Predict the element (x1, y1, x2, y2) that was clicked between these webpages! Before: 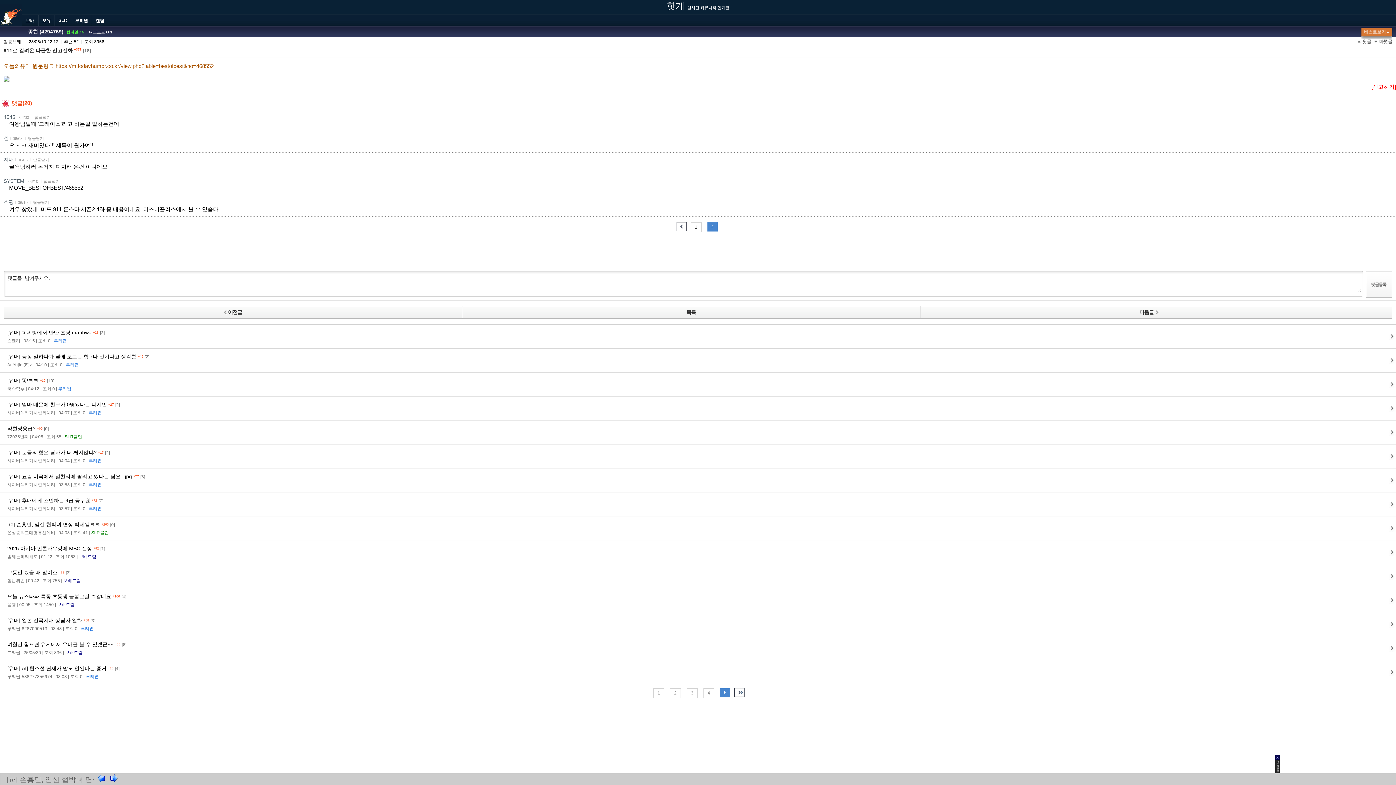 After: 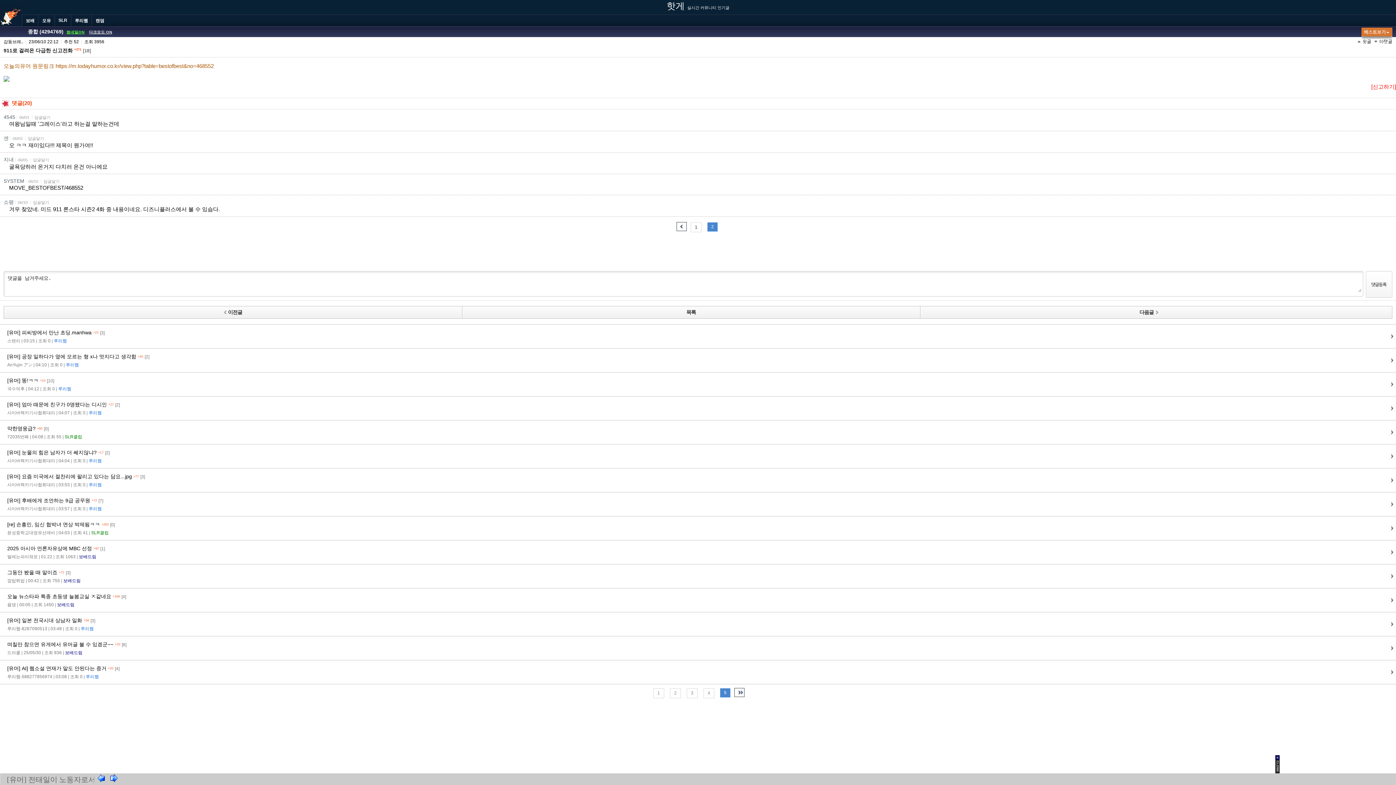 Action: bbox: (707, 222, 717, 231) label: 2